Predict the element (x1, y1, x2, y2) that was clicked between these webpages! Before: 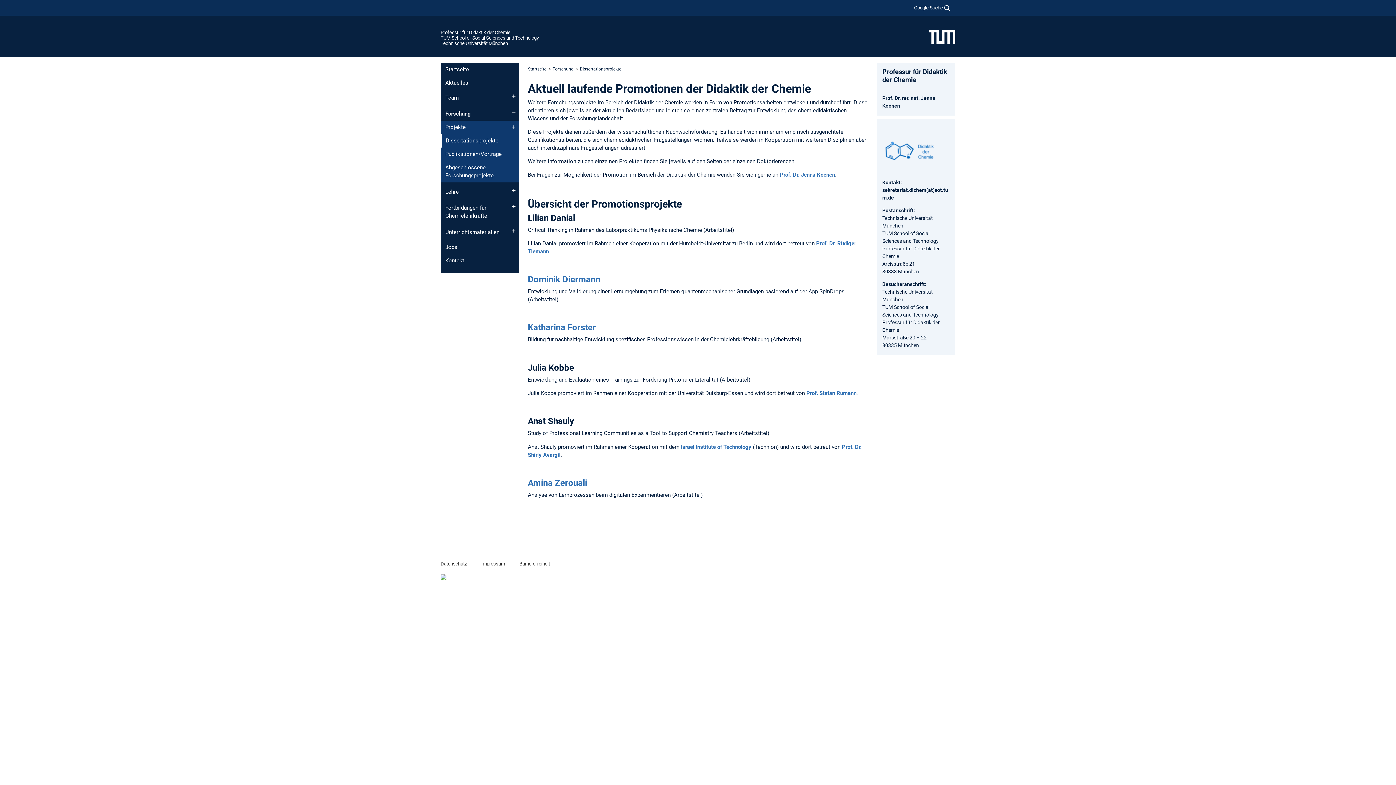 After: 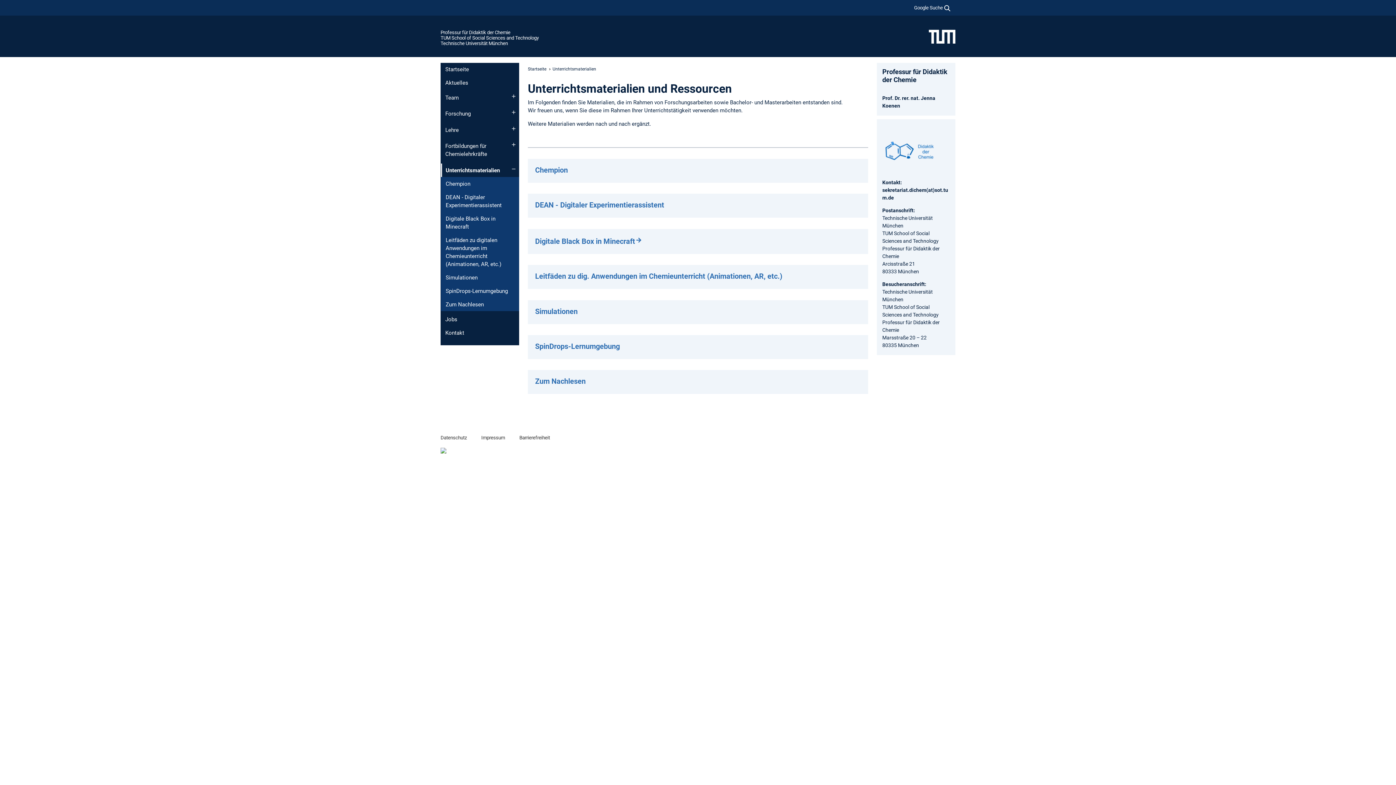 Action: label: Unterrichtsmaterialien bbox: (440, 225, 519, 239)